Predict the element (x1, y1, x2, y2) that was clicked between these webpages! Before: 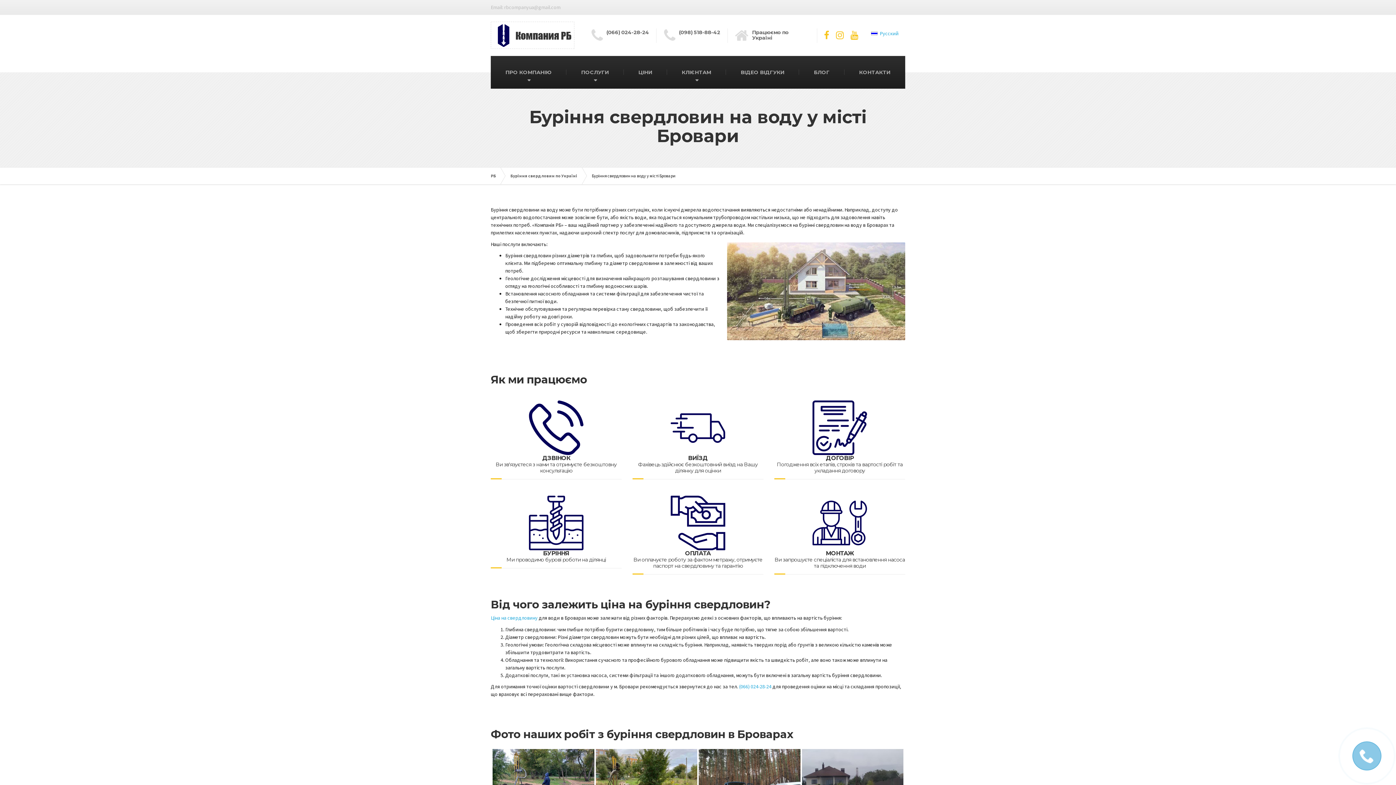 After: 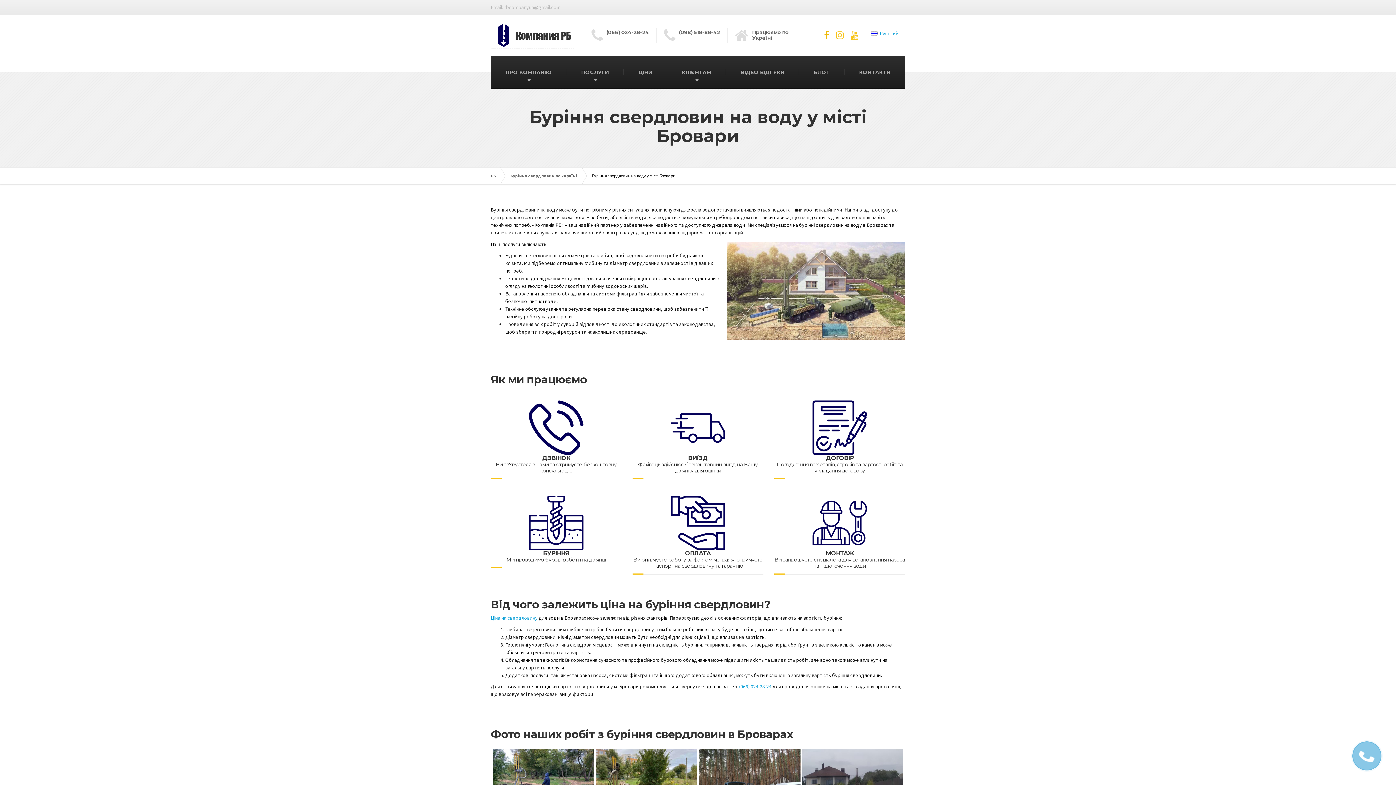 Action: bbox: (821, 29, 832, 41)